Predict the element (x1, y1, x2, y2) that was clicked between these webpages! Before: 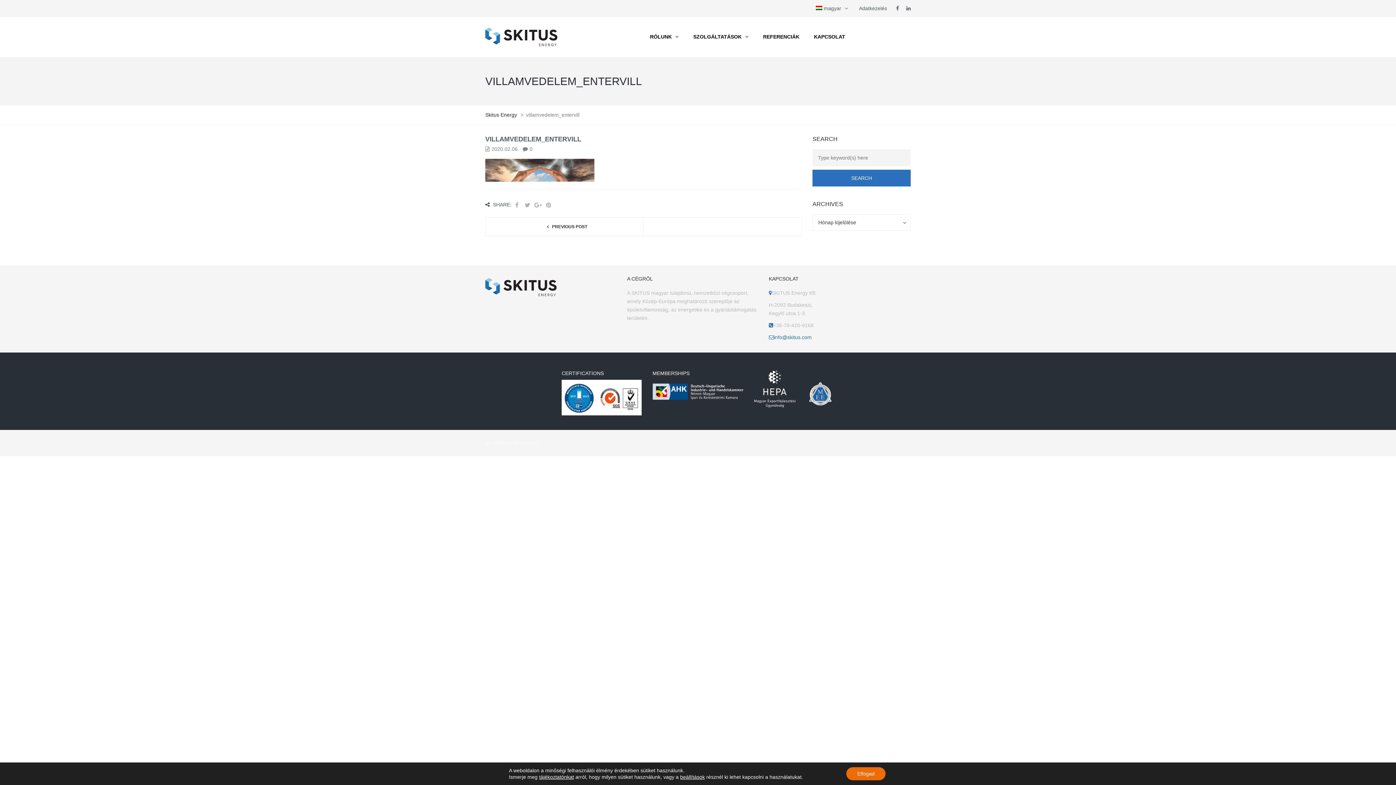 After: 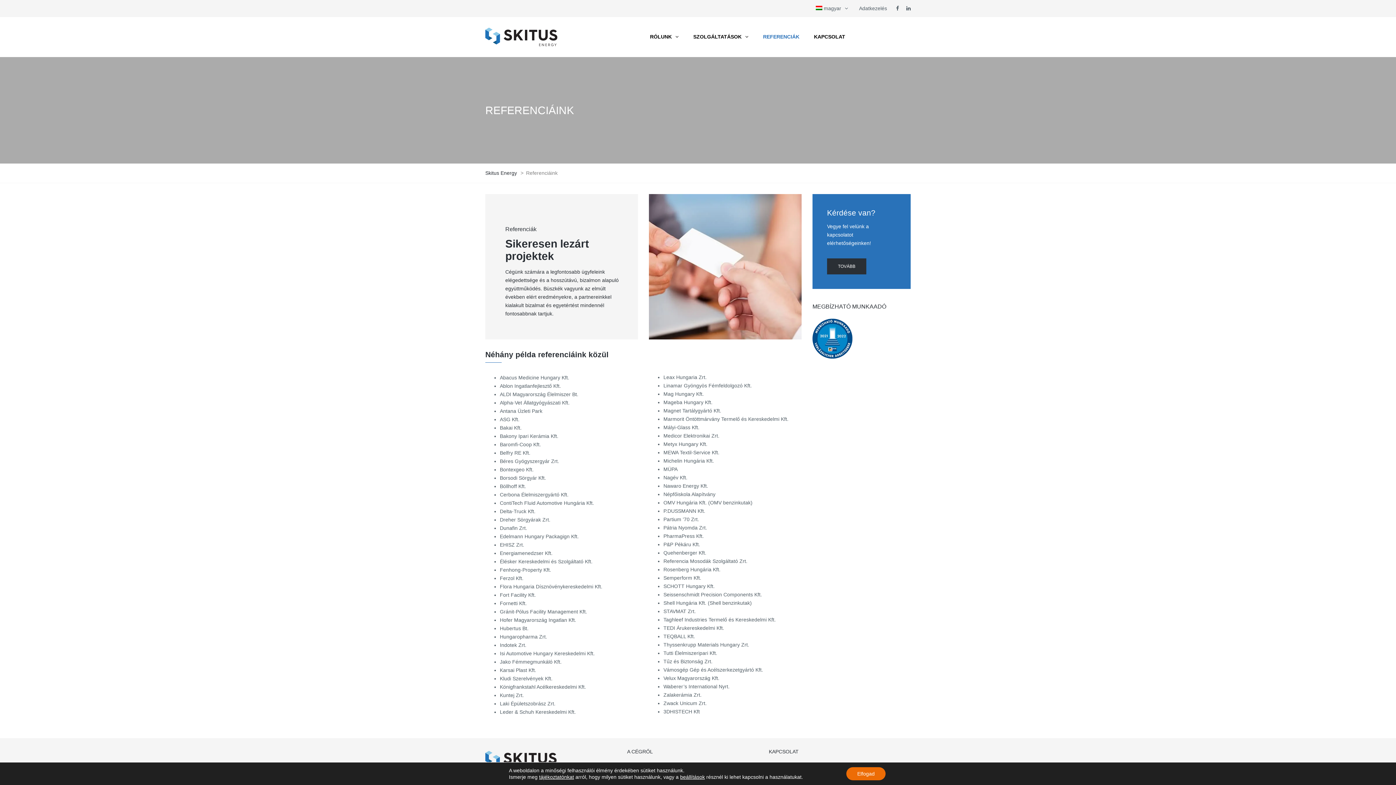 Action: bbox: (756, 29, 806, 44) label: REFERENCIÁK